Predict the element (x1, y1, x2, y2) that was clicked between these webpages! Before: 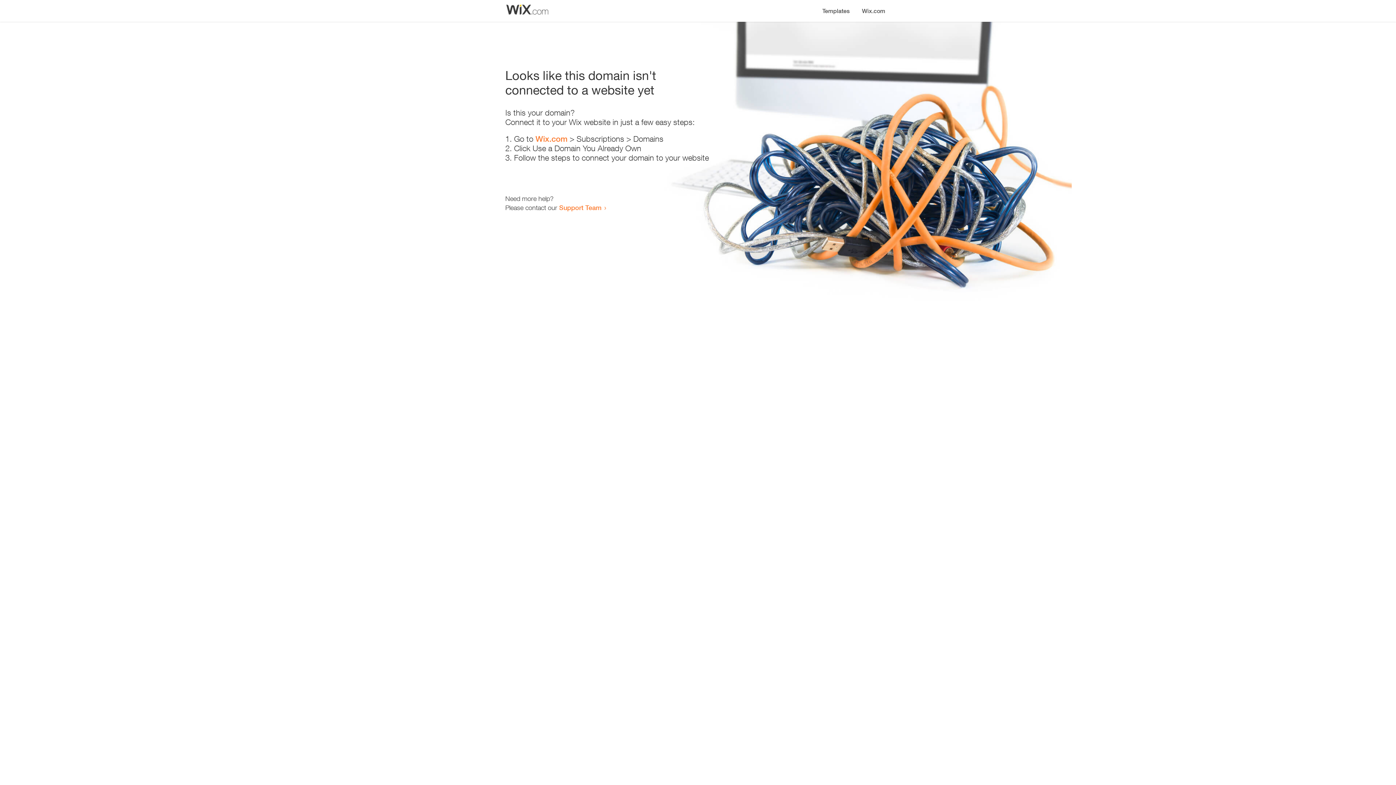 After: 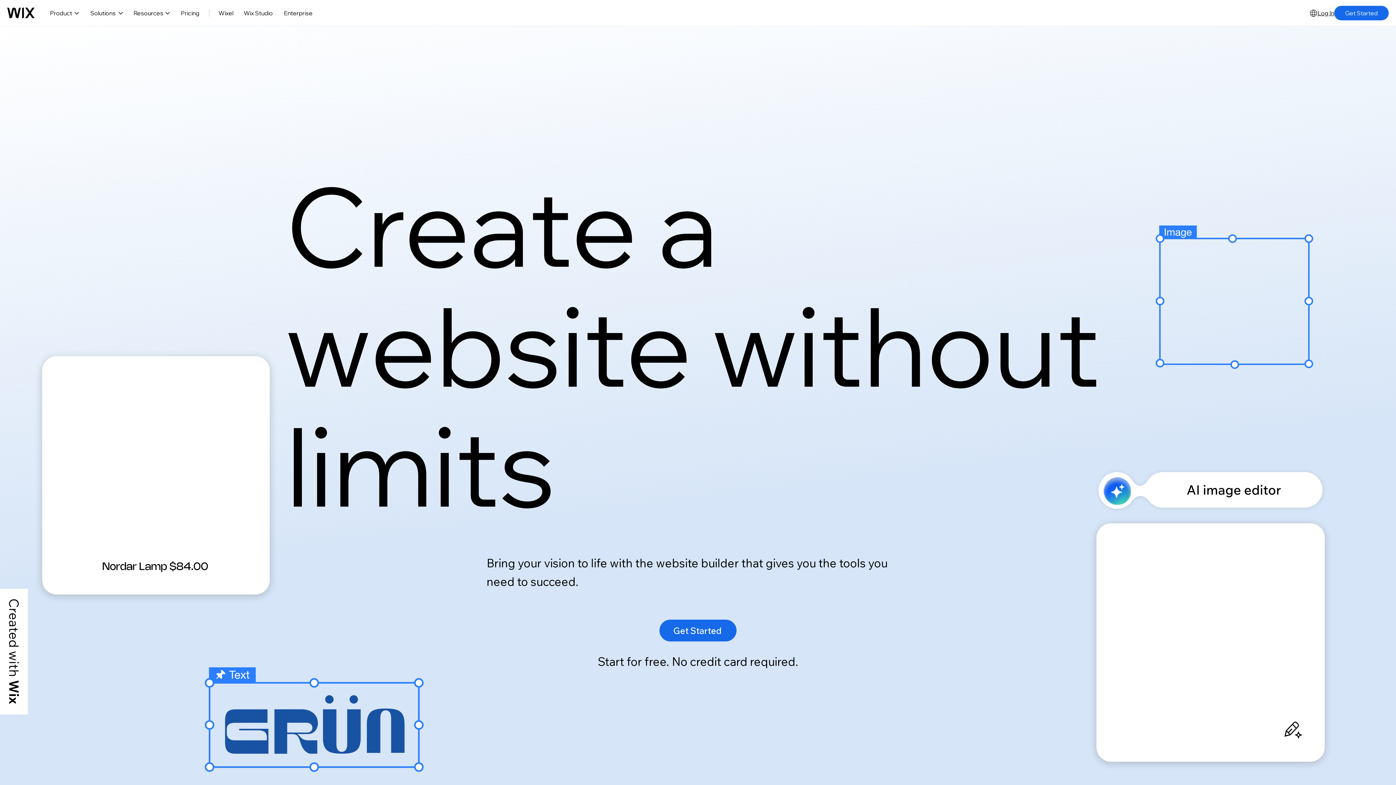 Action: label: Wix.com bbox: (535, 134, 567, 143)